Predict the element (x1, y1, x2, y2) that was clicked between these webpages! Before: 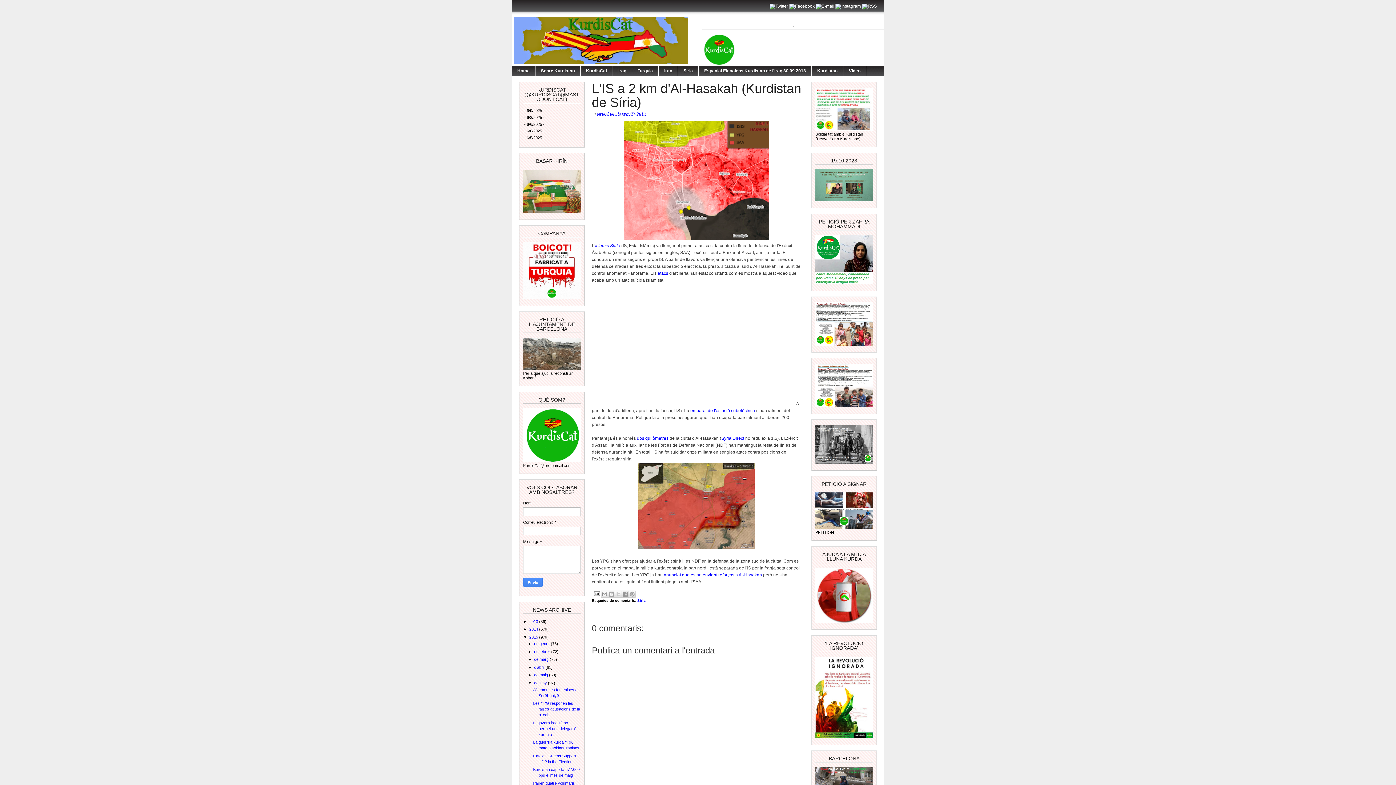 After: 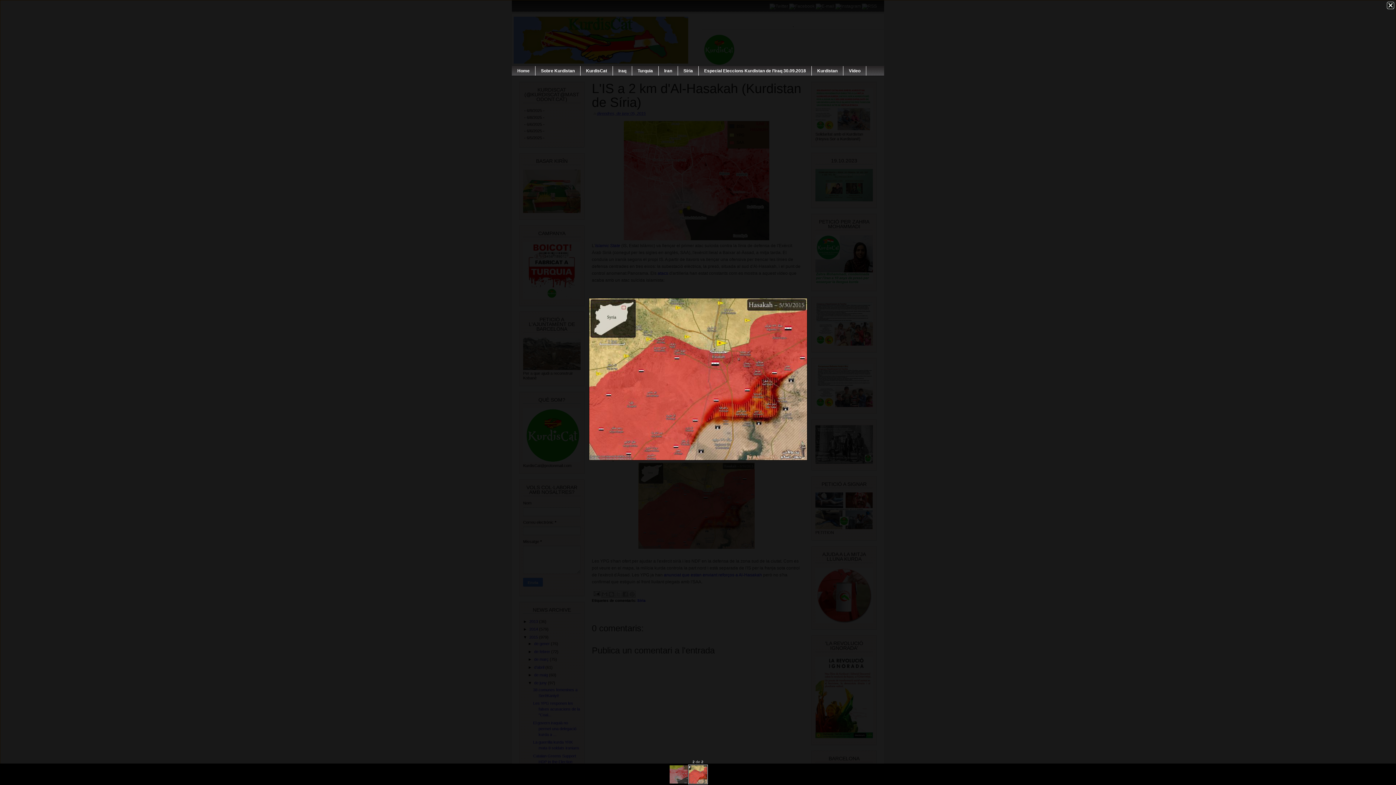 Action: bbox: (638, 544, 754, 550)